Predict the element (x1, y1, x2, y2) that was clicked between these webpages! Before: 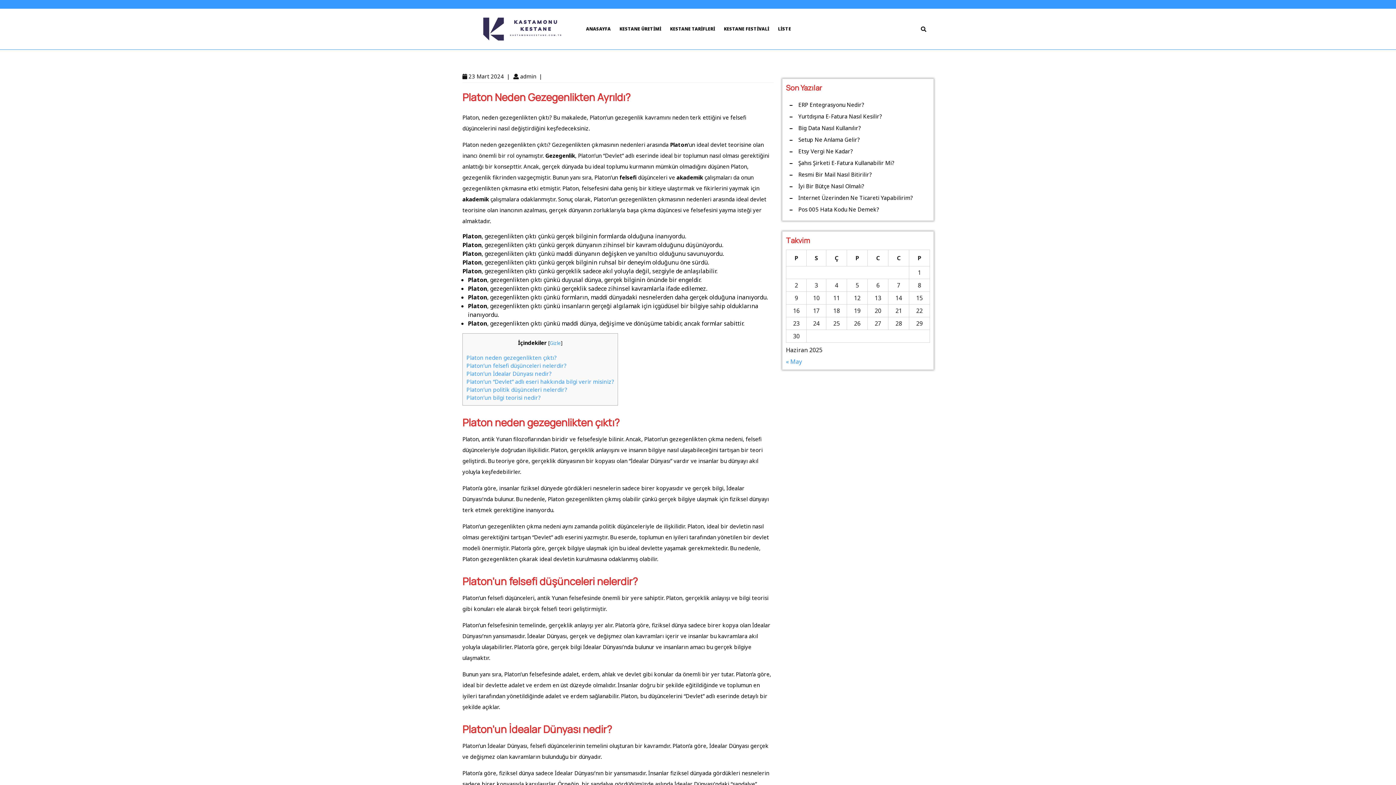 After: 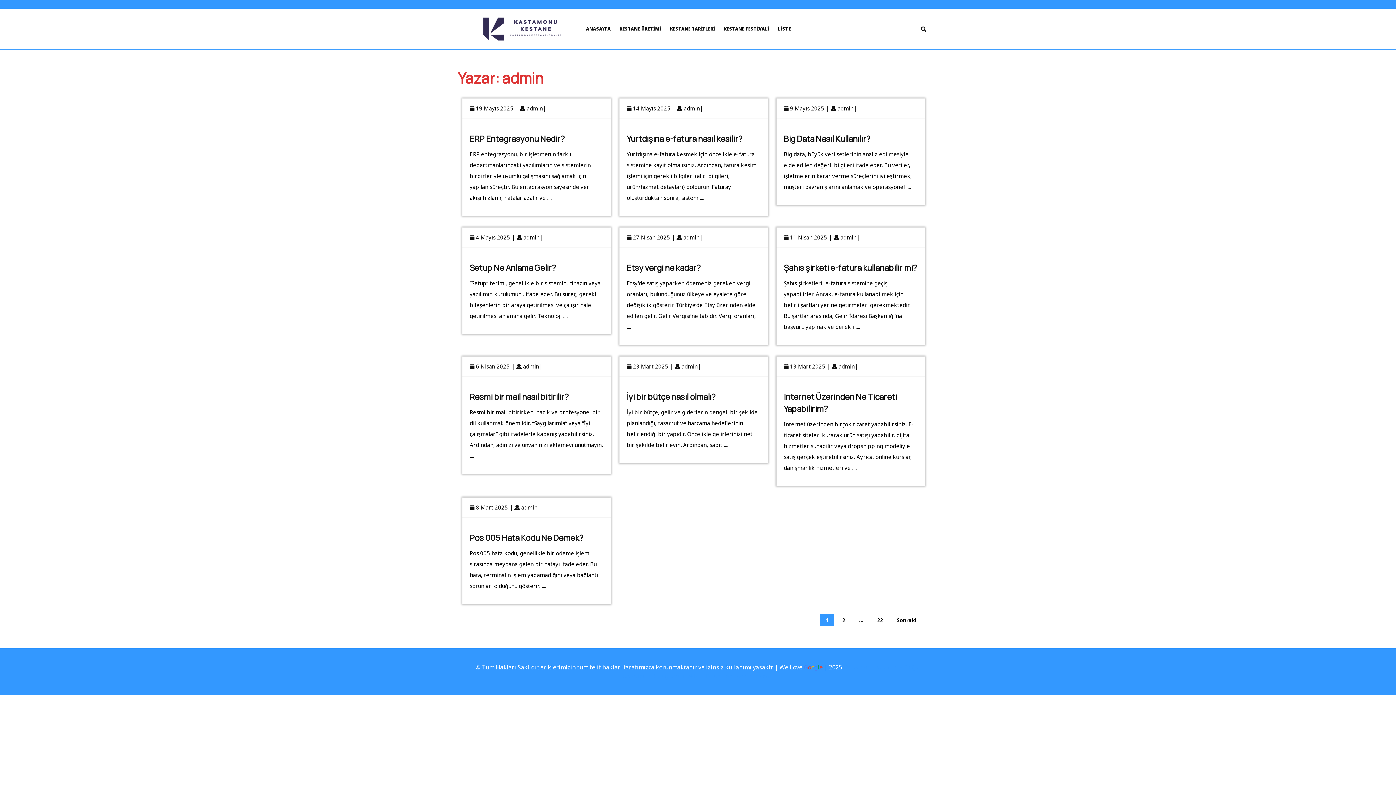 Action: label: admin
admin bbox: (520, 72, 536, 80)